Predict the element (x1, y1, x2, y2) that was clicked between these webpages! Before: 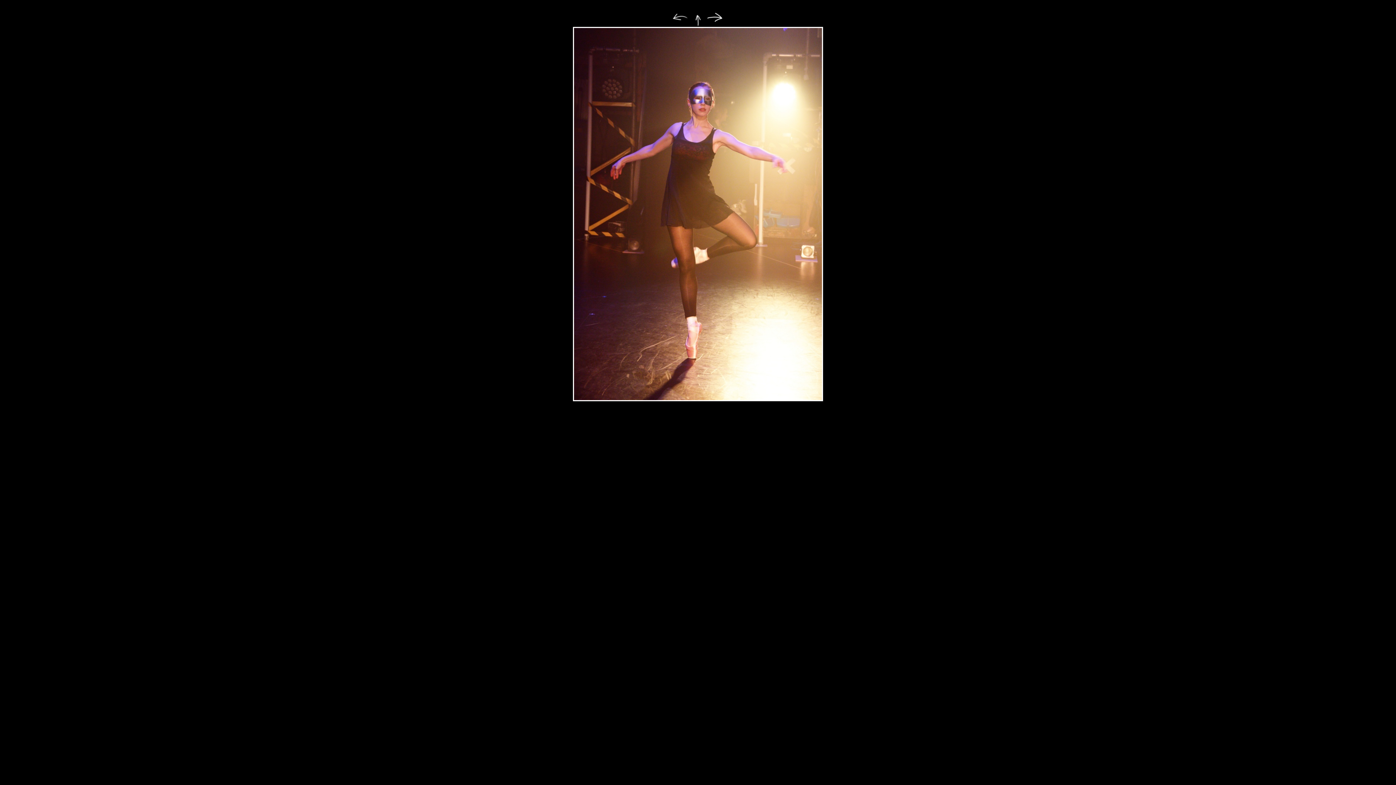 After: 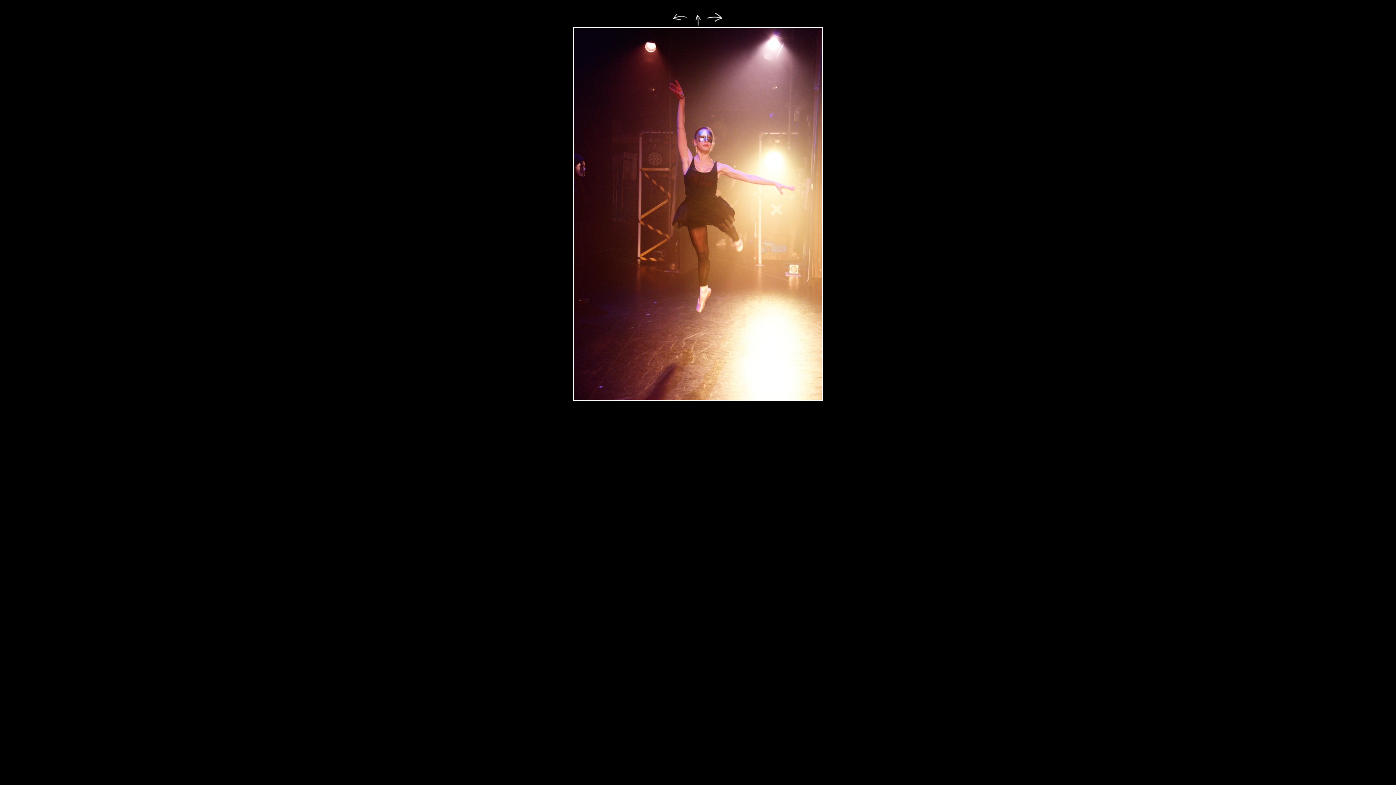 Action: bbox: (672, 21, 689, 28)